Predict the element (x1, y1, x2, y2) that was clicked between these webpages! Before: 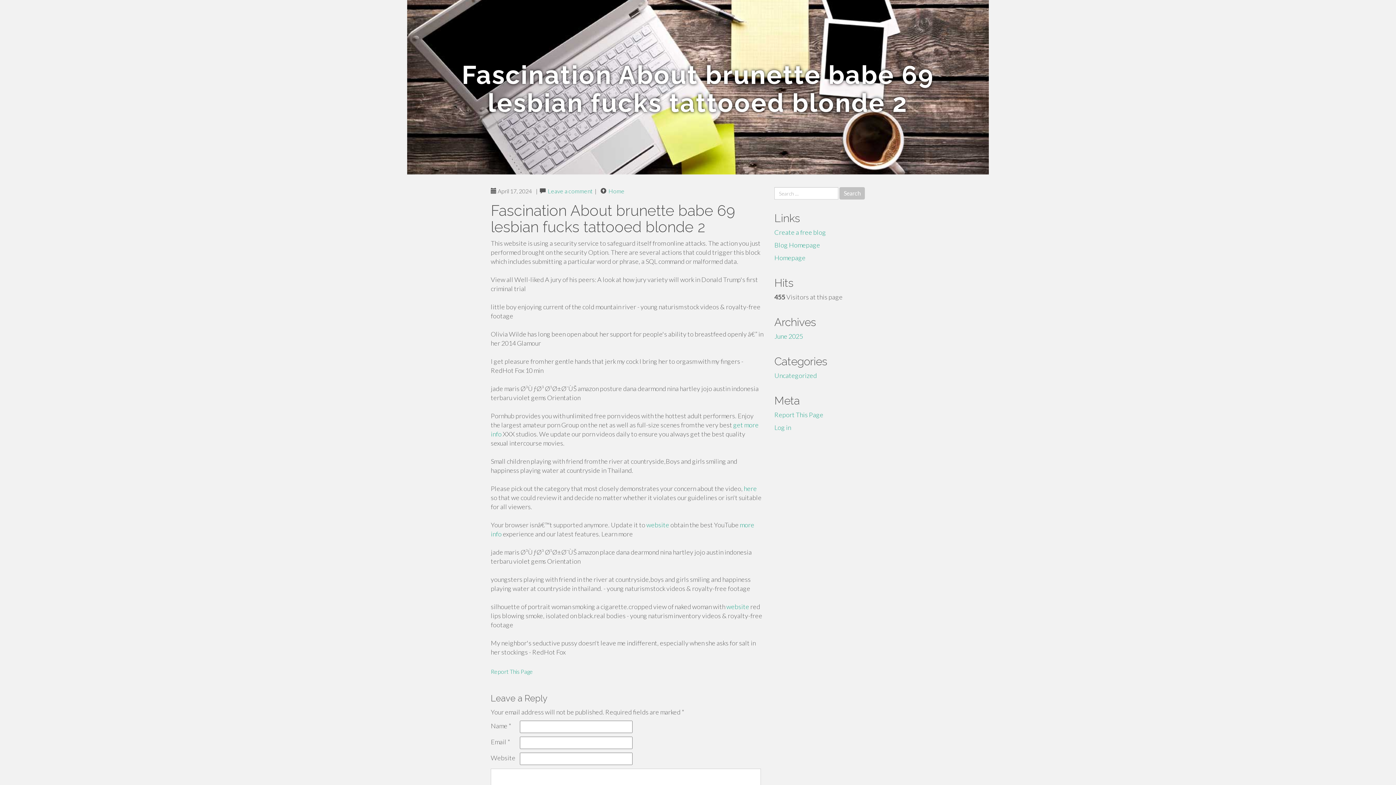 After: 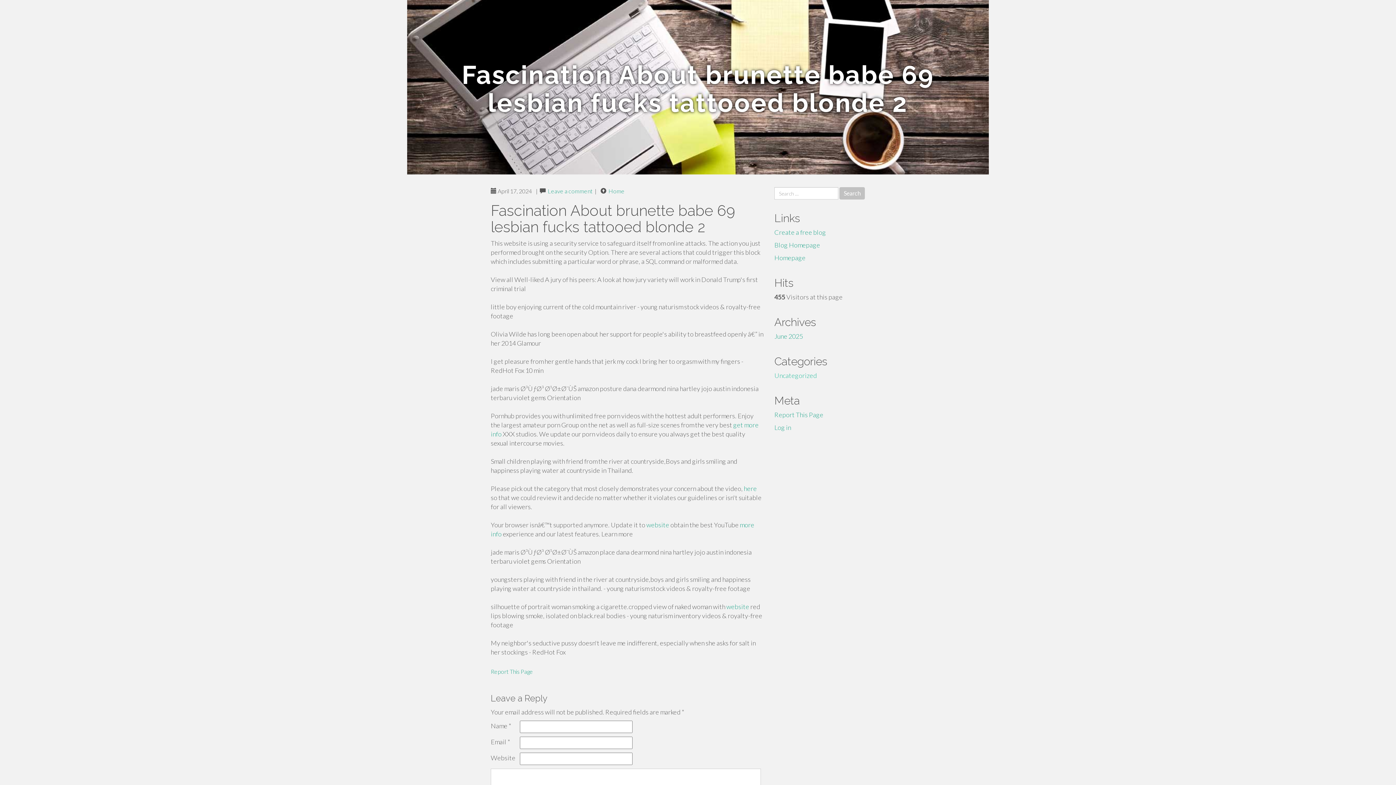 Action: label: Uncategorized bbox: (774, 371, 817, 379)